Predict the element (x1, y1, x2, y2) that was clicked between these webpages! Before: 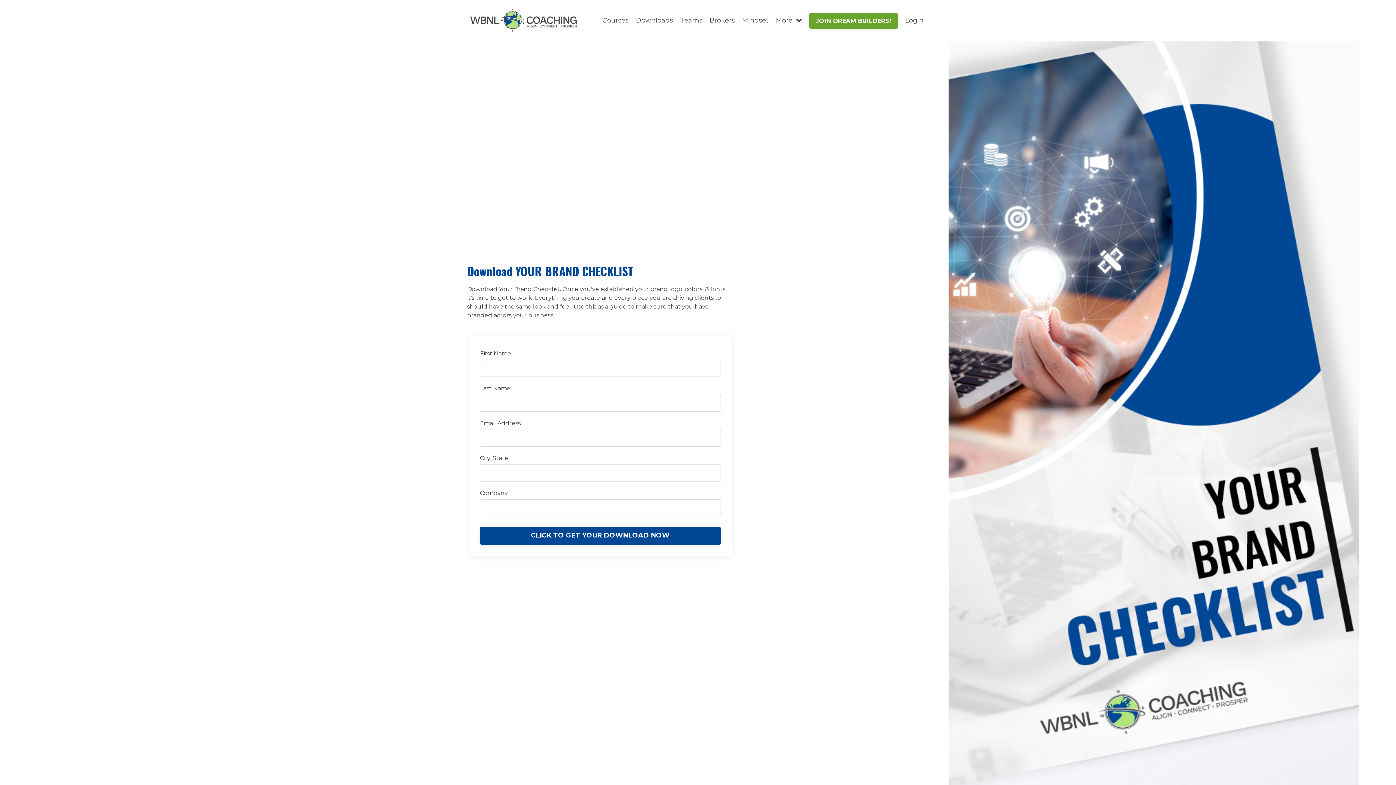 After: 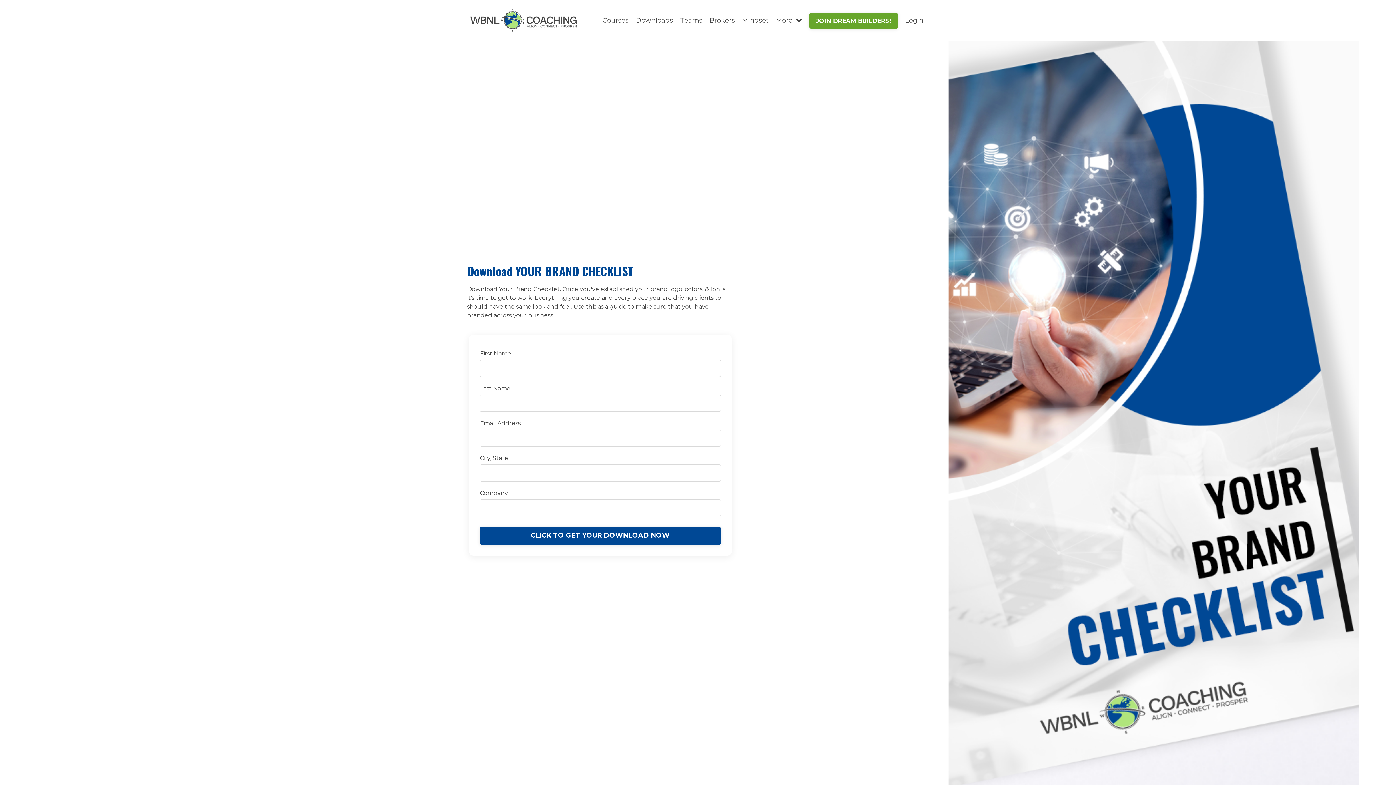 Action: label: JOIN DREAM BUILDERS! bbox: (809, 12, 898, 28)